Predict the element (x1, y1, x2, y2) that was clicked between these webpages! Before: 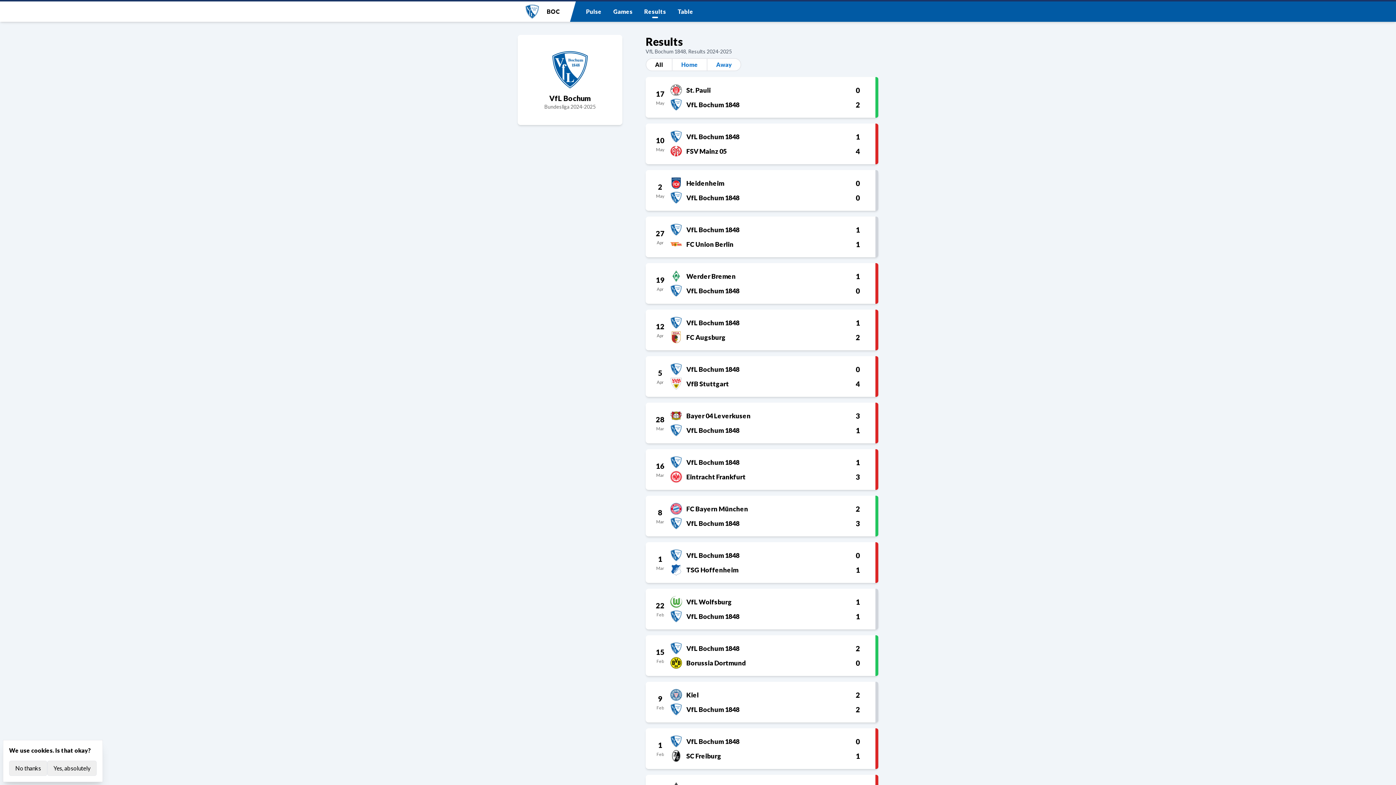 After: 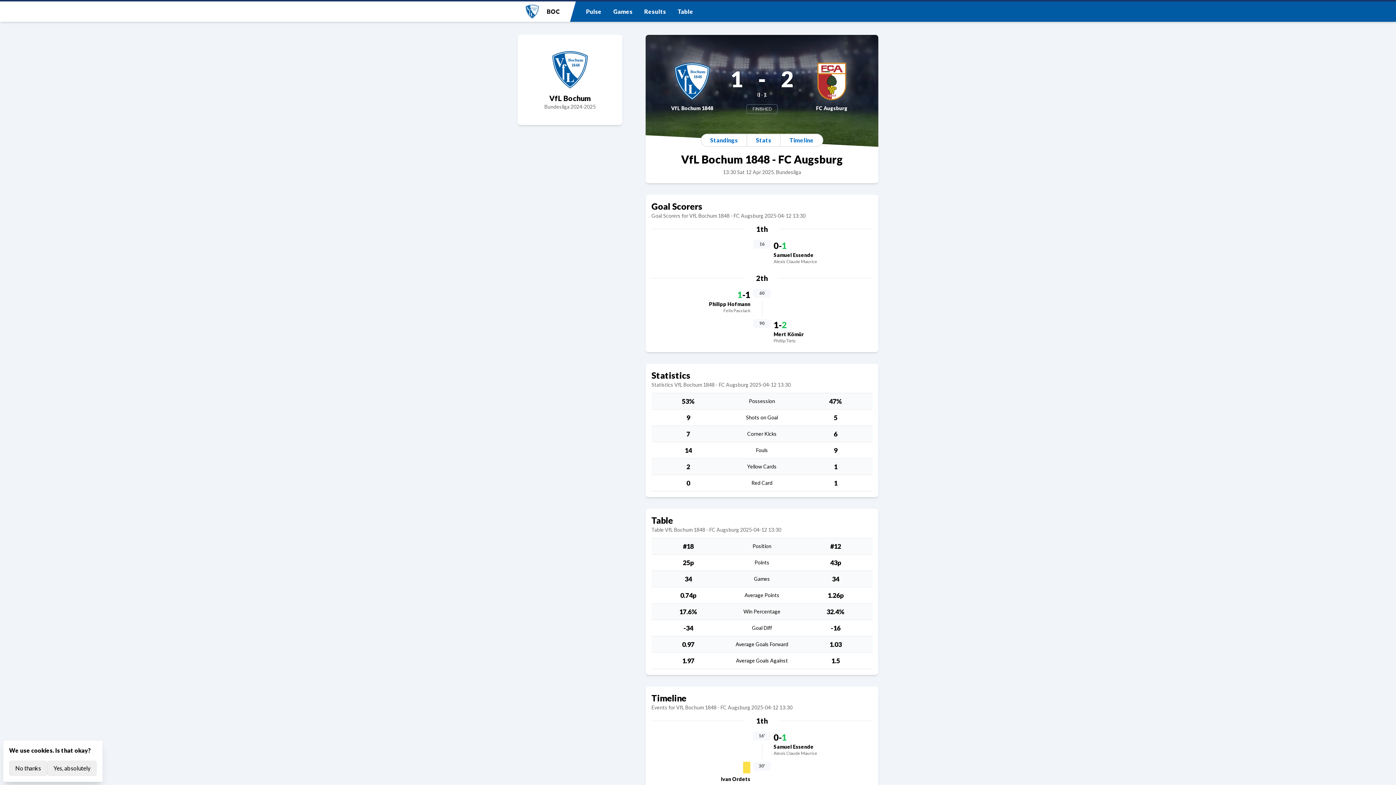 Action: bbox: (645, 309, 878, 350) label: 12
Apr
VfL Bochum 1848
FC Augsburg
1
2